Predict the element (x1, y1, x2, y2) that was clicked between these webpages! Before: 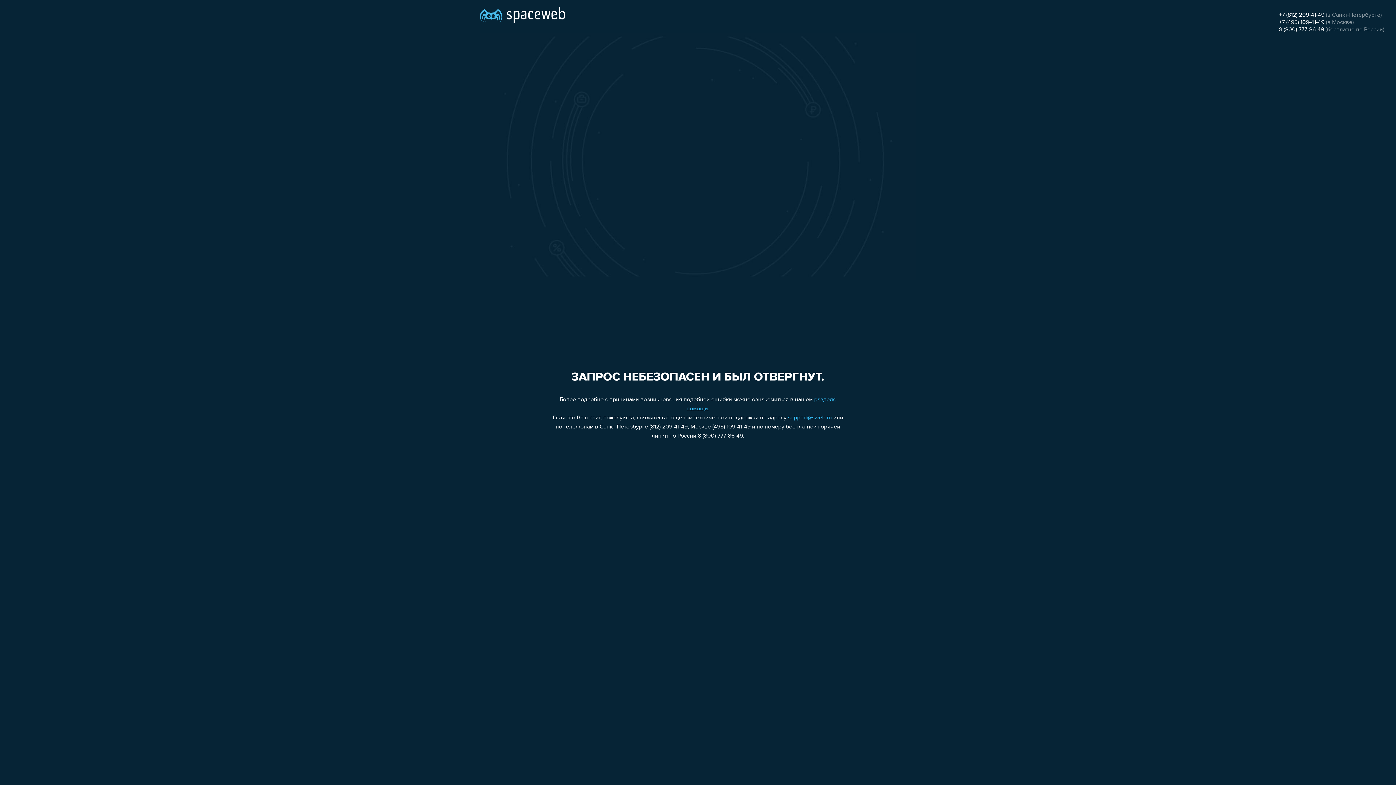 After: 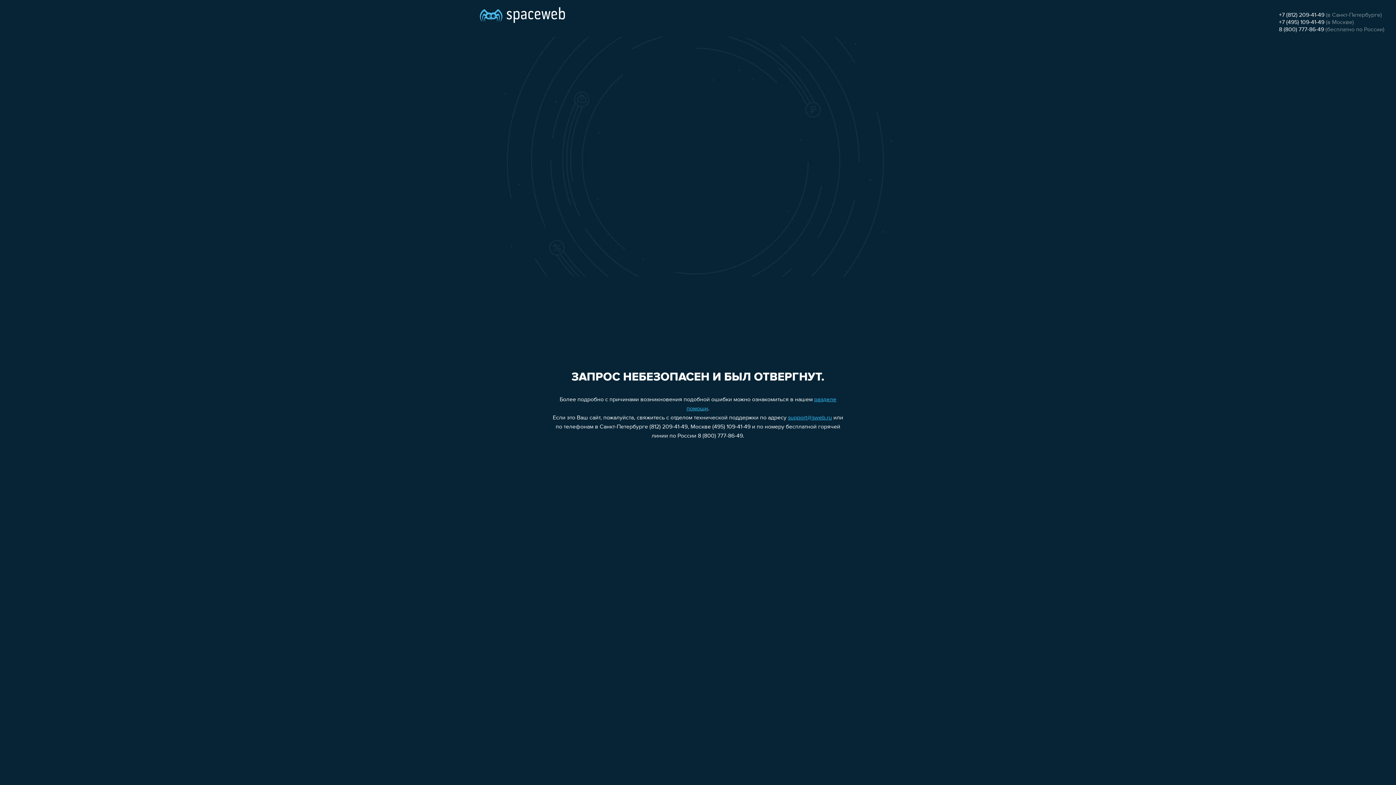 Action: bbox: (1279, 19, 1324, 25) label: +7 (495) 109-41-49